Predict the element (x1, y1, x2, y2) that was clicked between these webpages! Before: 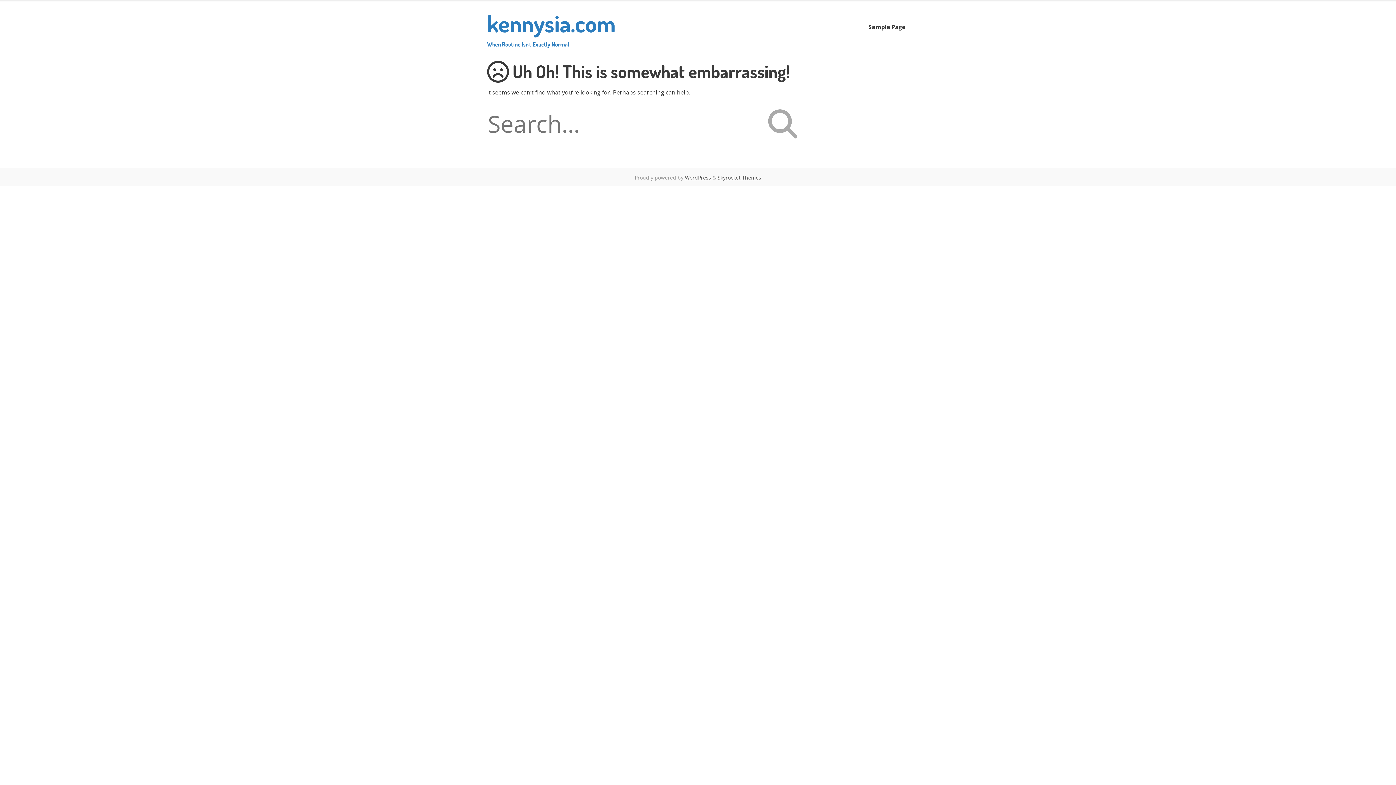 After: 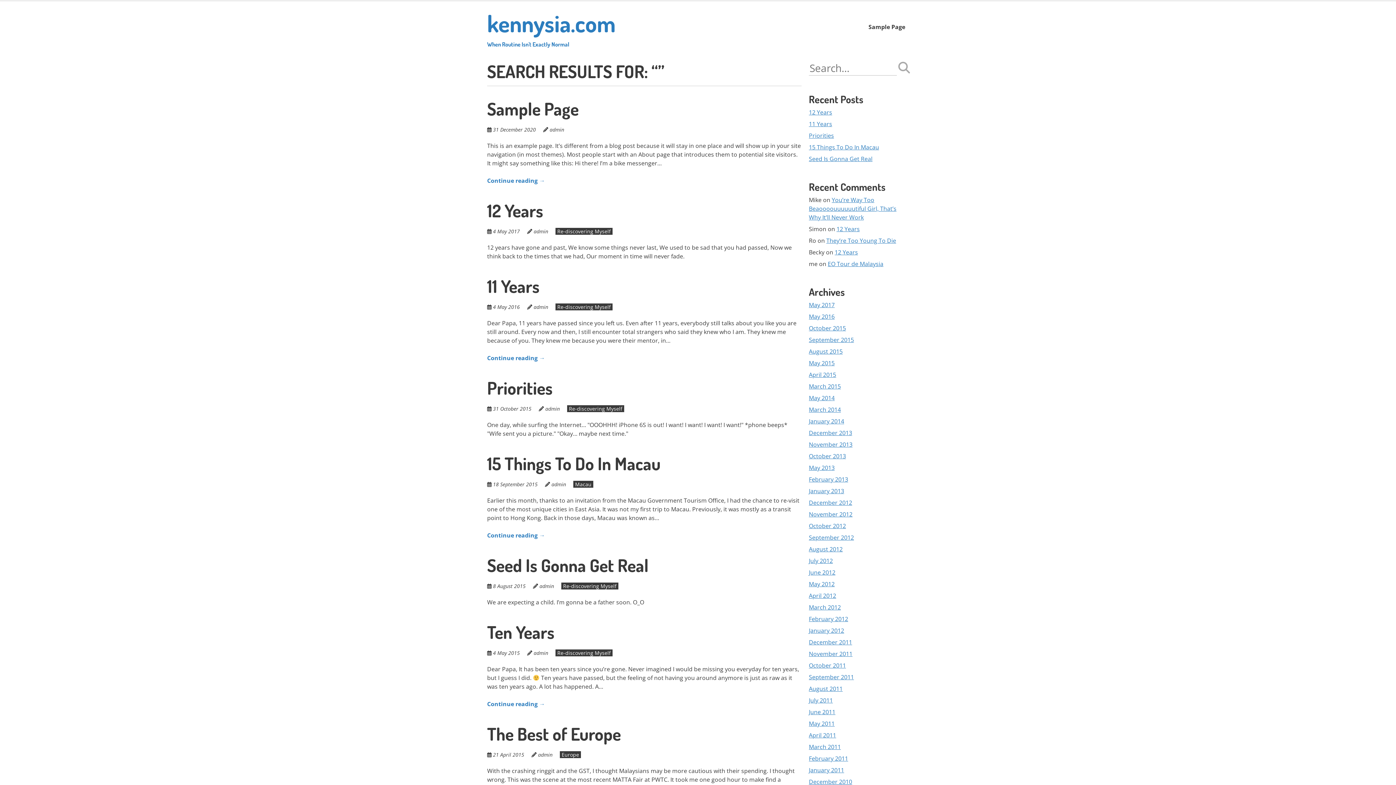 Action: bbox: (767, 105, 798, 141)